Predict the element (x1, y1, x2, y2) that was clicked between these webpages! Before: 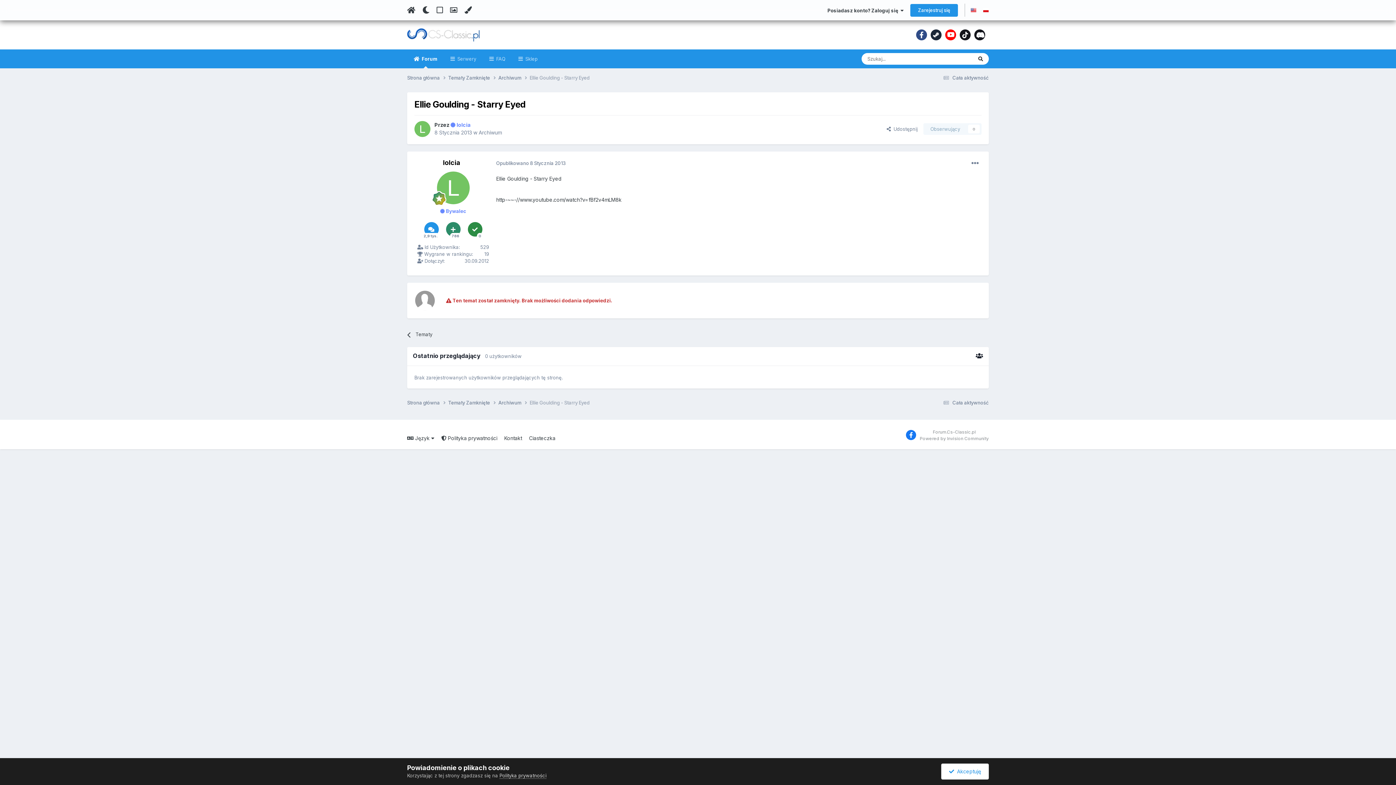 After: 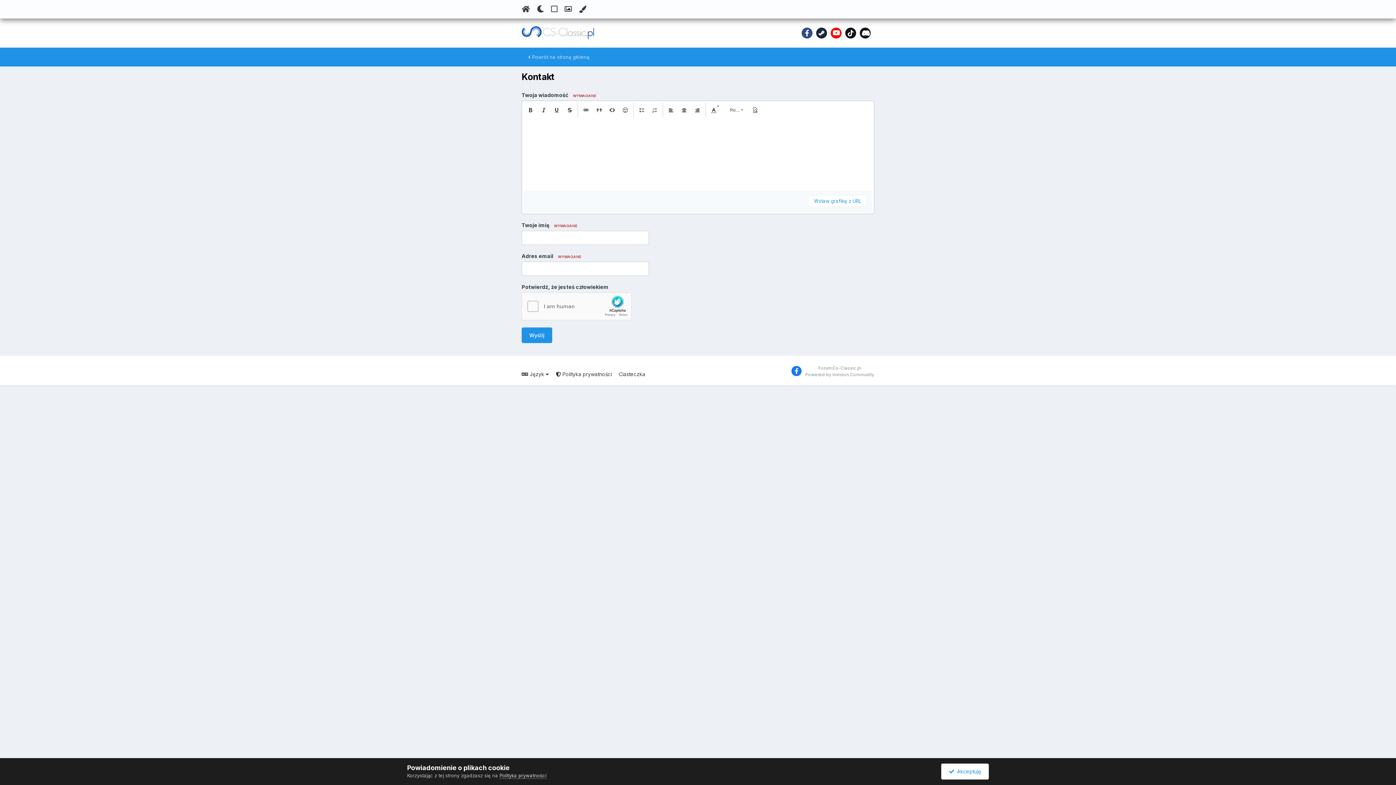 Action: label: Kontakt bbox: (504, 435, 522, 441)